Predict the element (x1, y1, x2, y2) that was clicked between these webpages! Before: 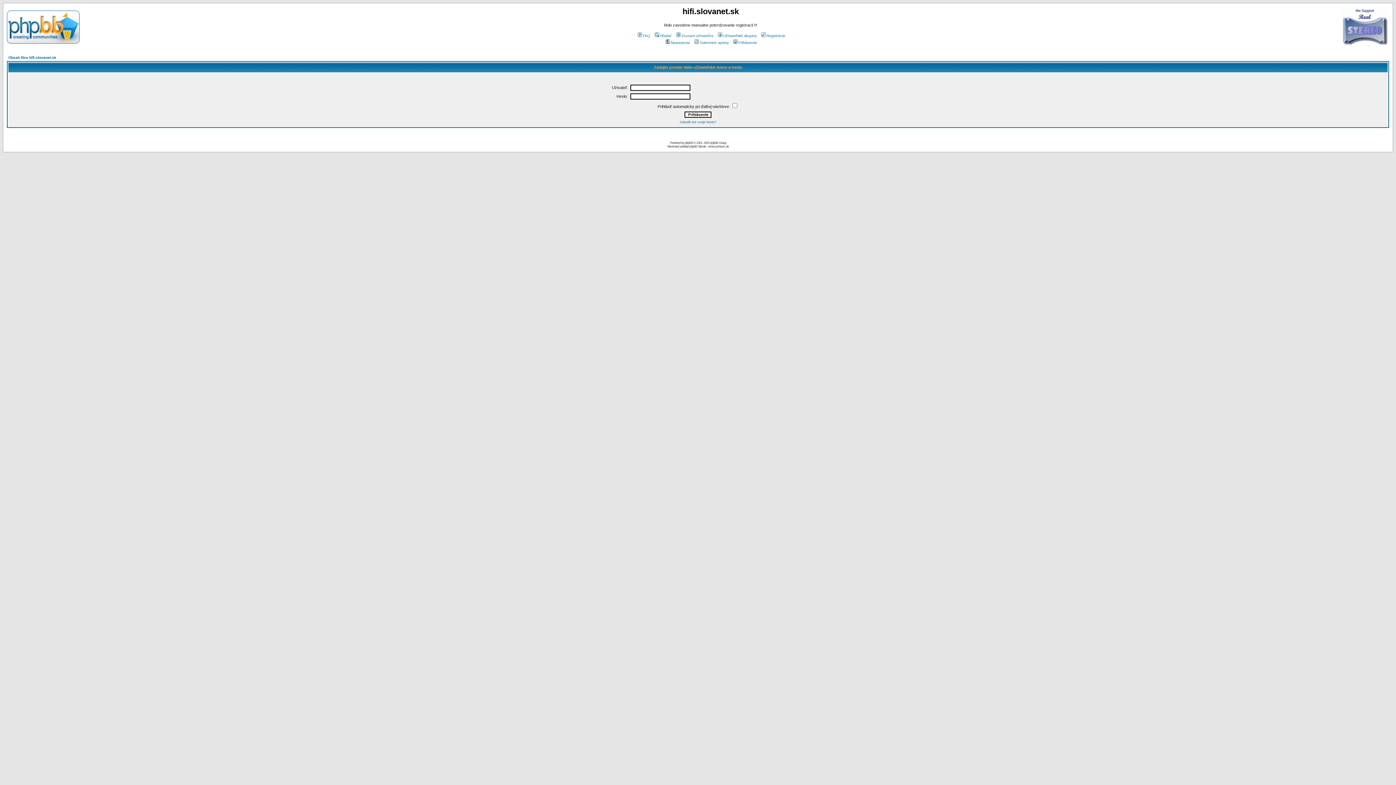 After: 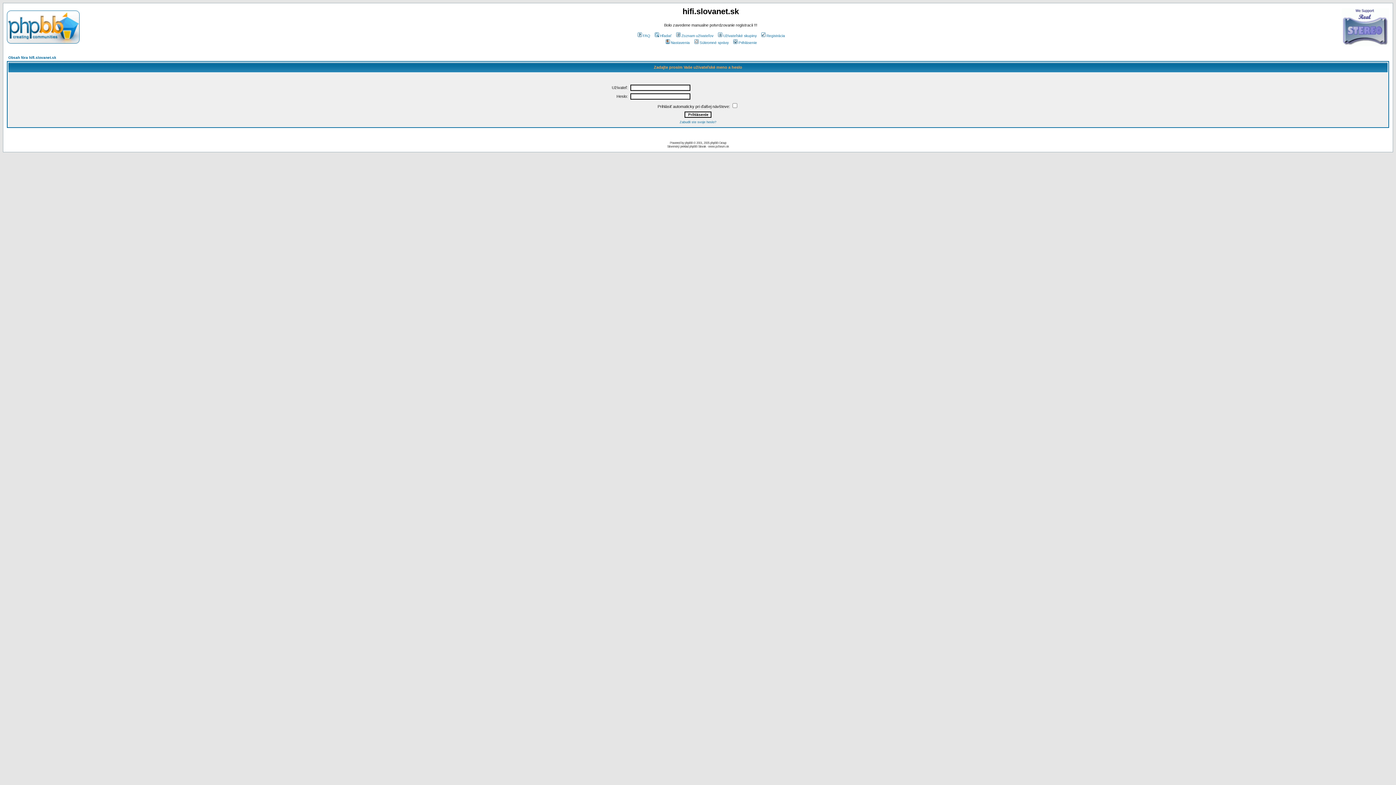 Action: label: Prihlásenie bbox: (732, 40, 757, 44)